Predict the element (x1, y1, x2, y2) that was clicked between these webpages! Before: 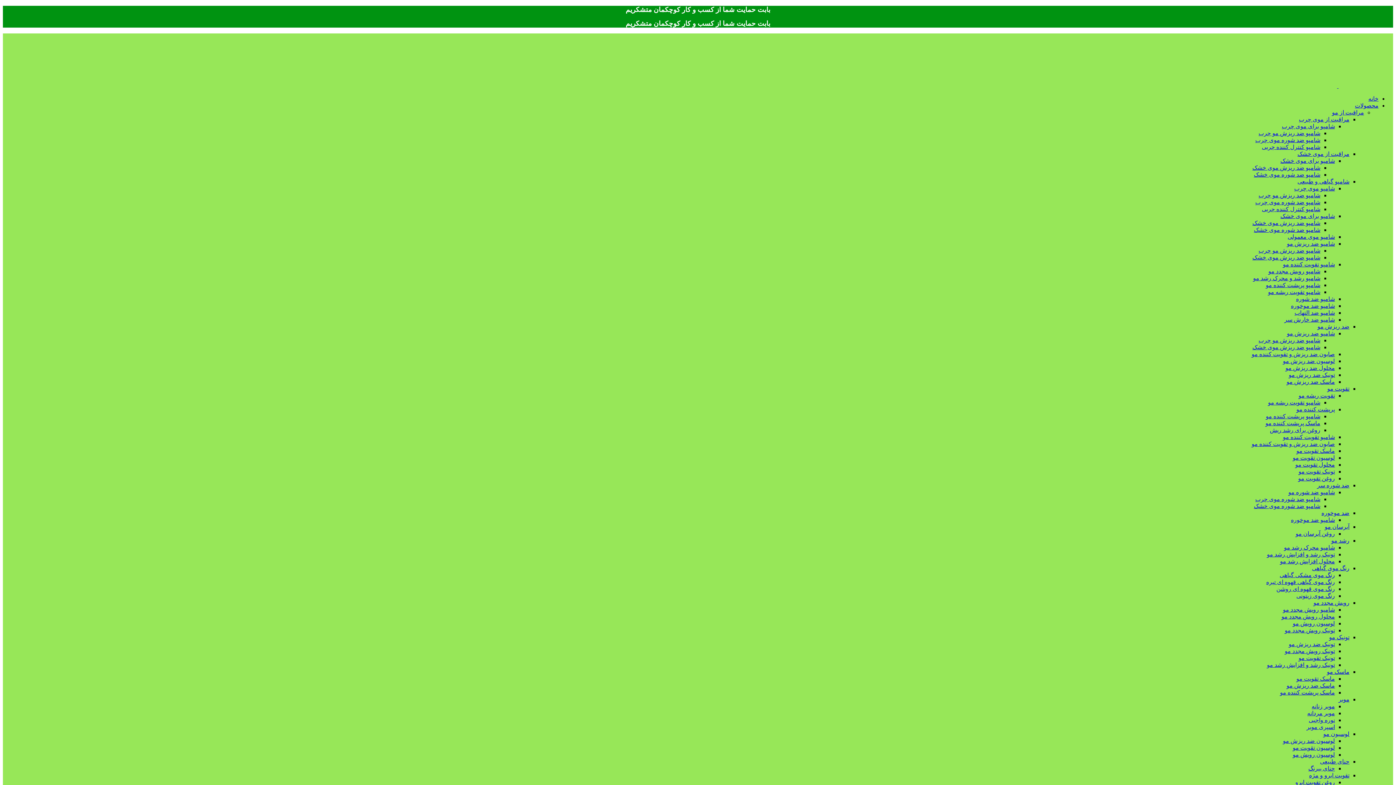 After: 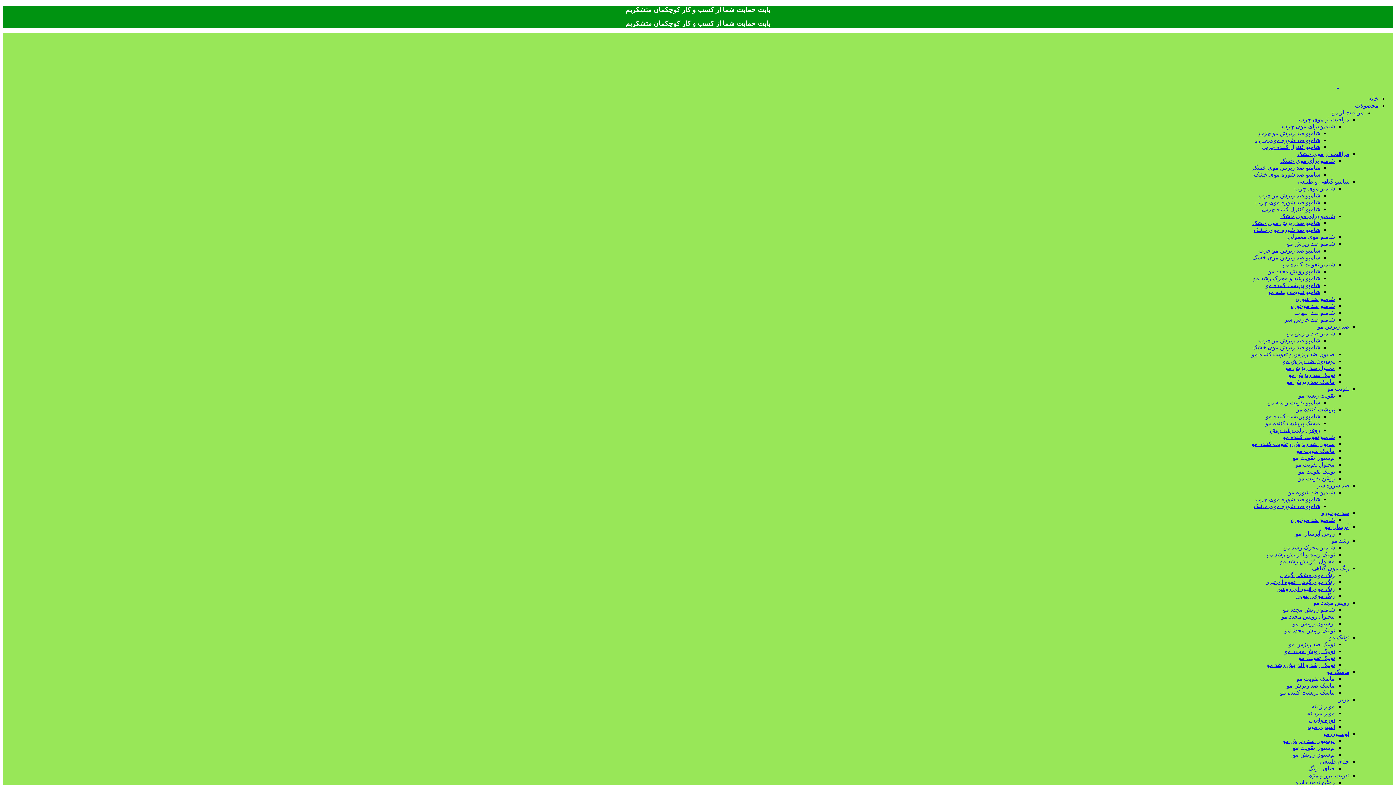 Action: label: ماسک پرپشت کننده مو bbox: (1265, 420, 1320, 426)